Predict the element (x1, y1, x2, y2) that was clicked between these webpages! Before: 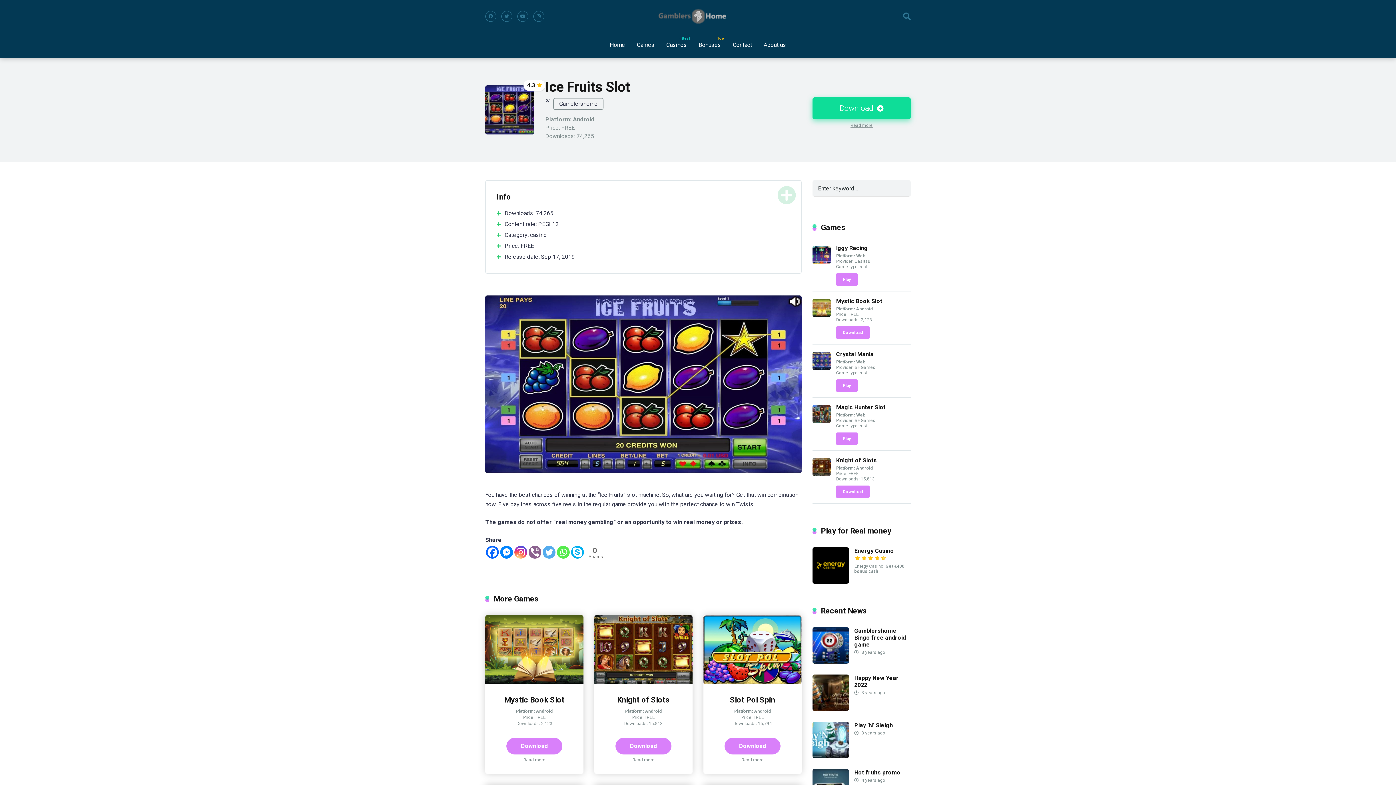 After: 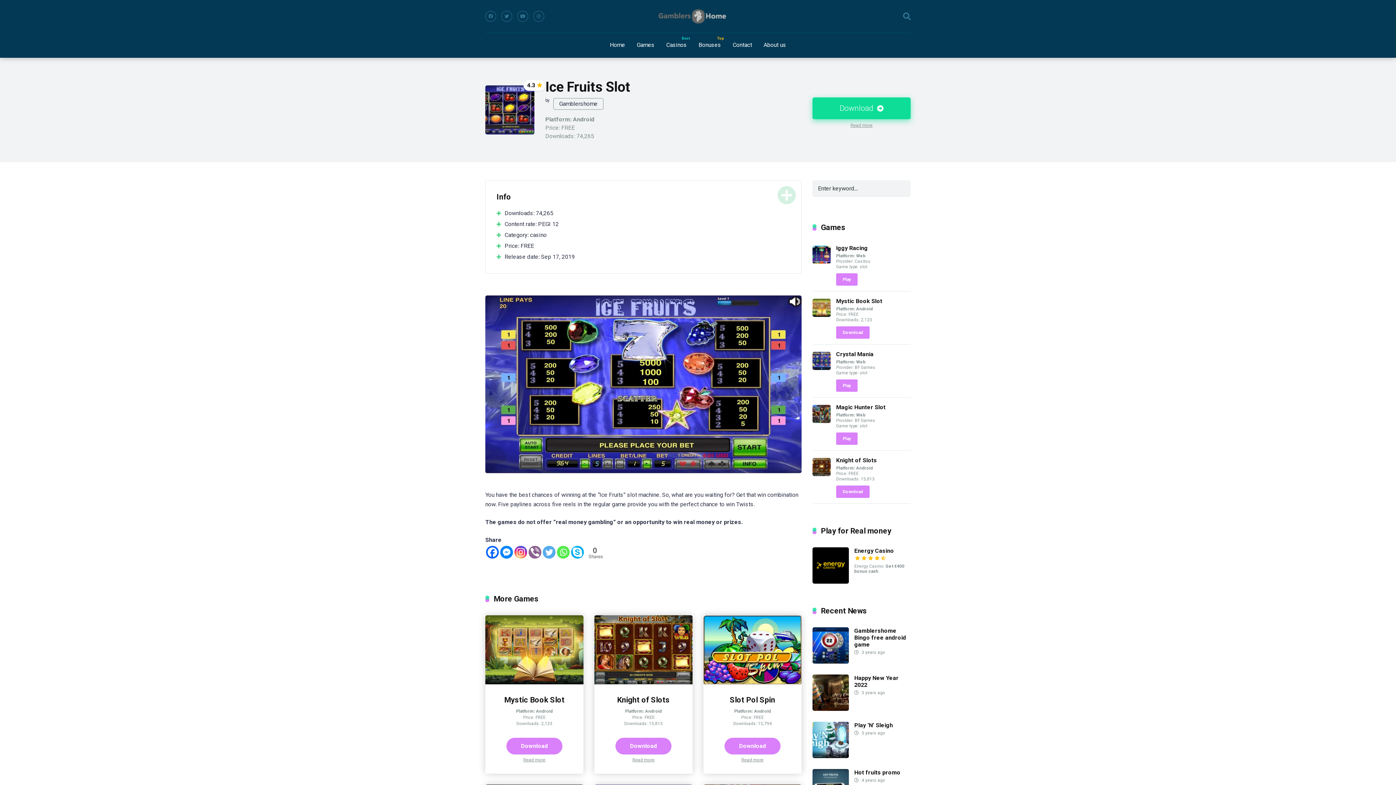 Action: label: Twitter bbox: (542, 546, 555, 558)